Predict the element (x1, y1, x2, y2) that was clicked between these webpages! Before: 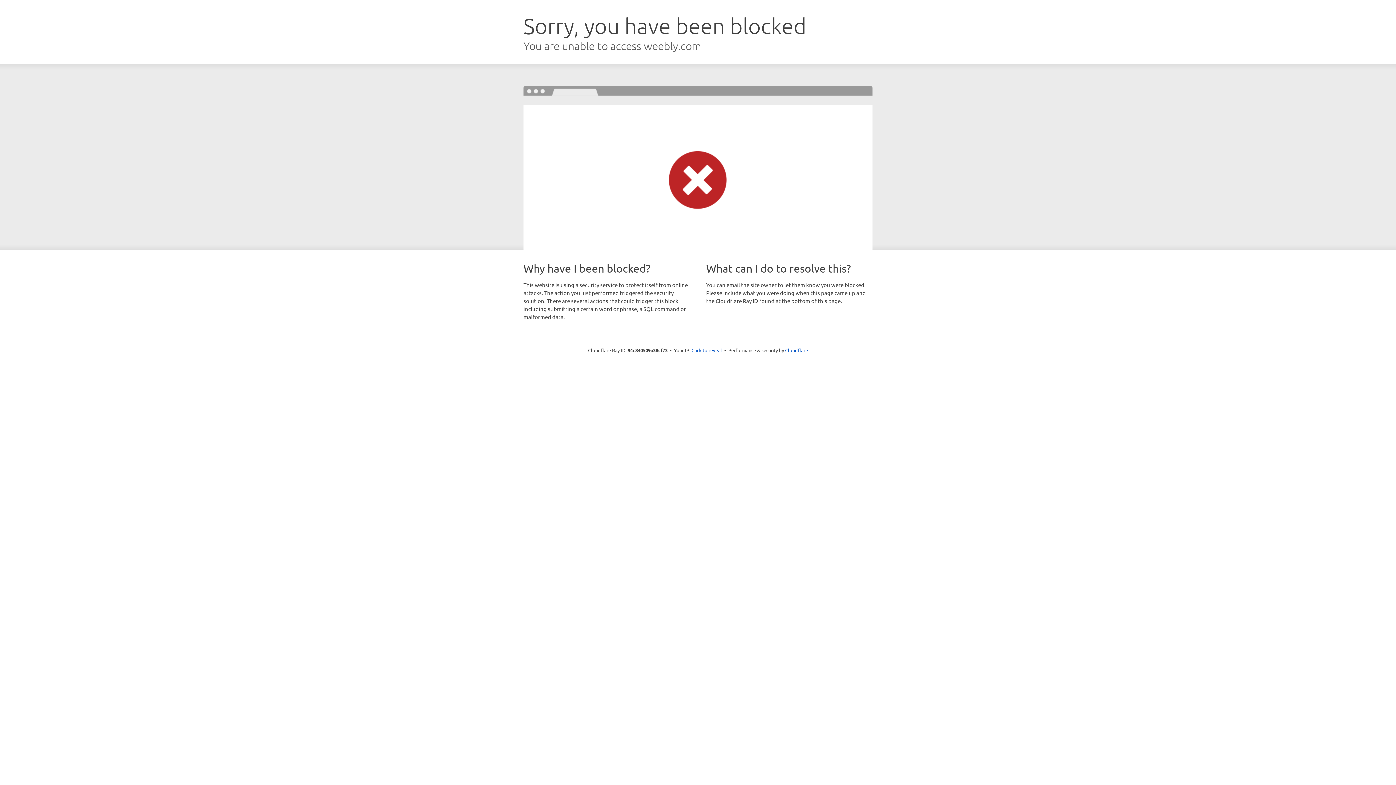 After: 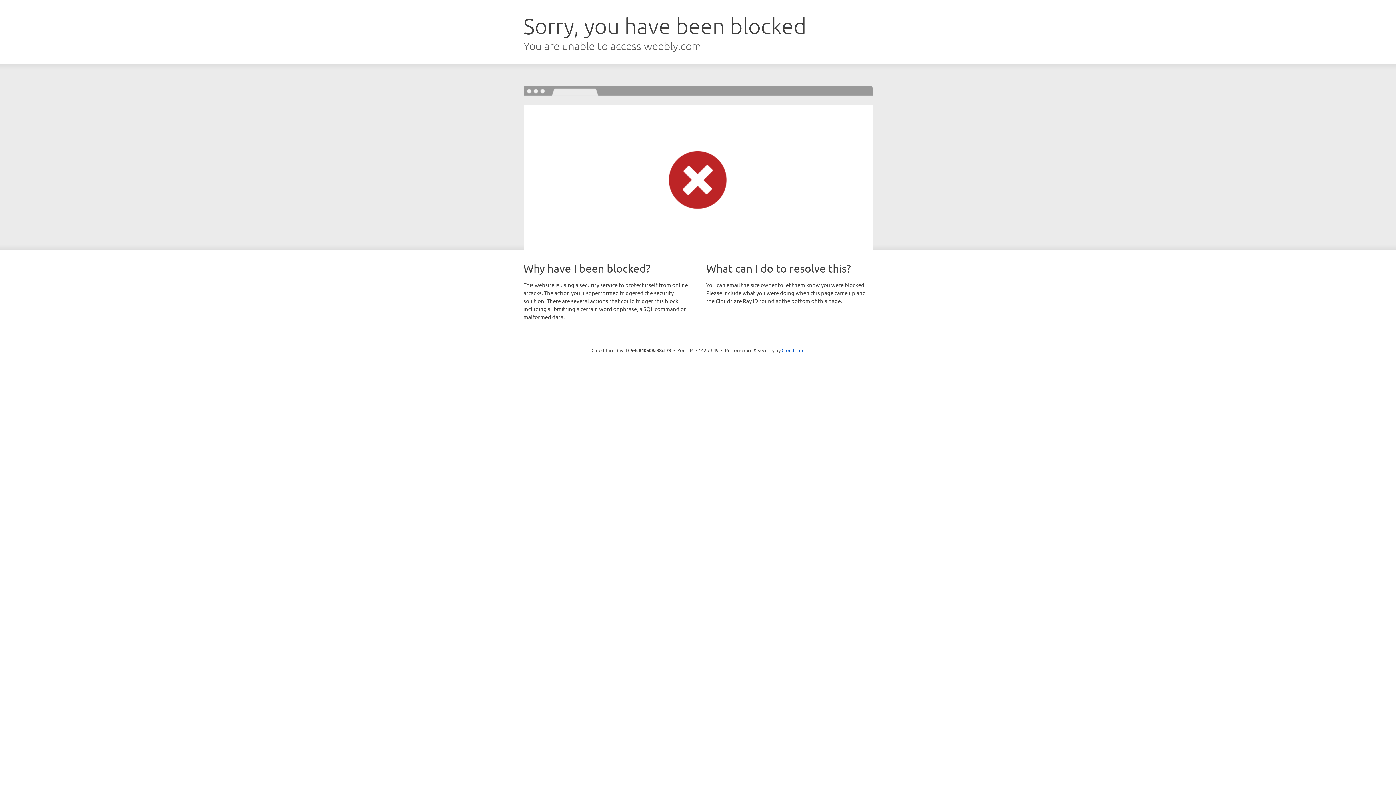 Action: label: Click to reveal bbox: (691, 346, 722, 353)